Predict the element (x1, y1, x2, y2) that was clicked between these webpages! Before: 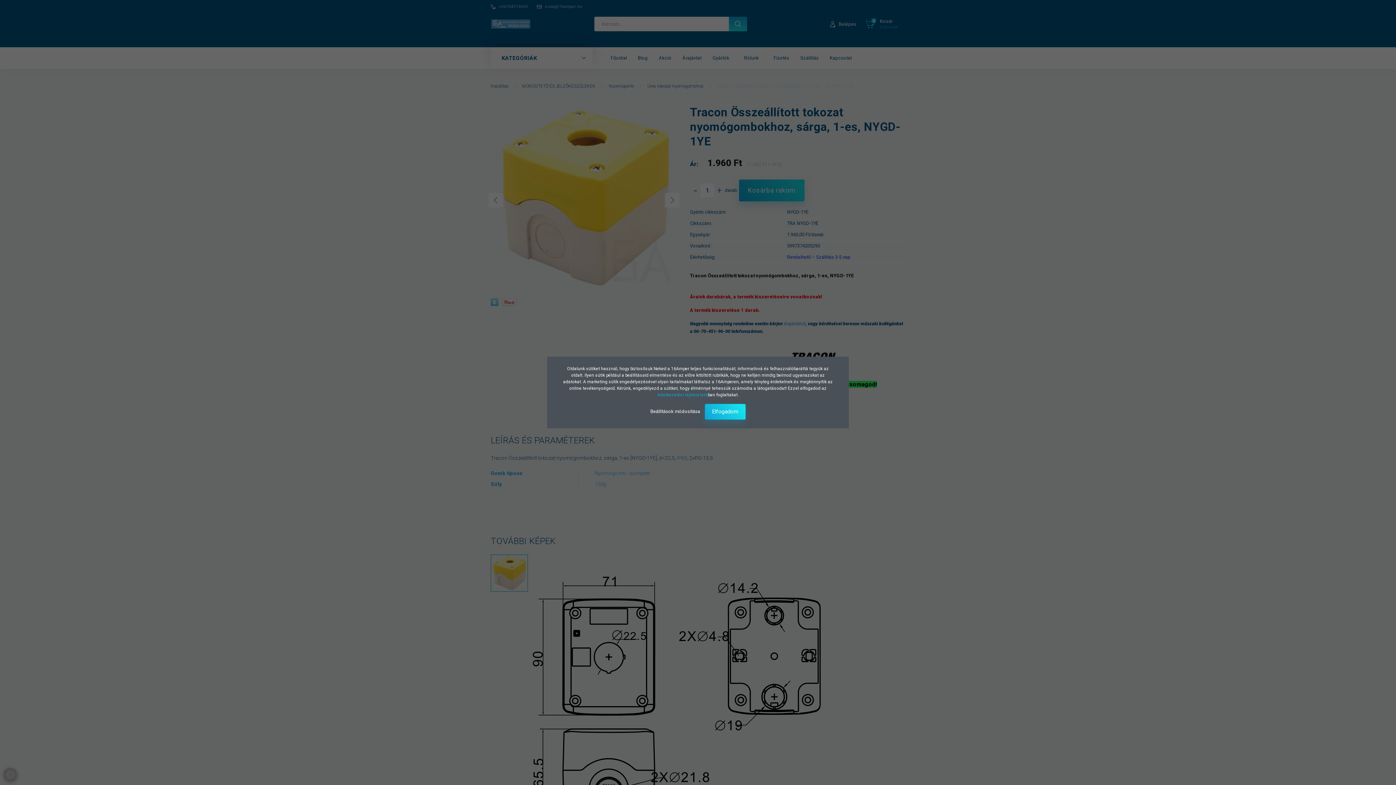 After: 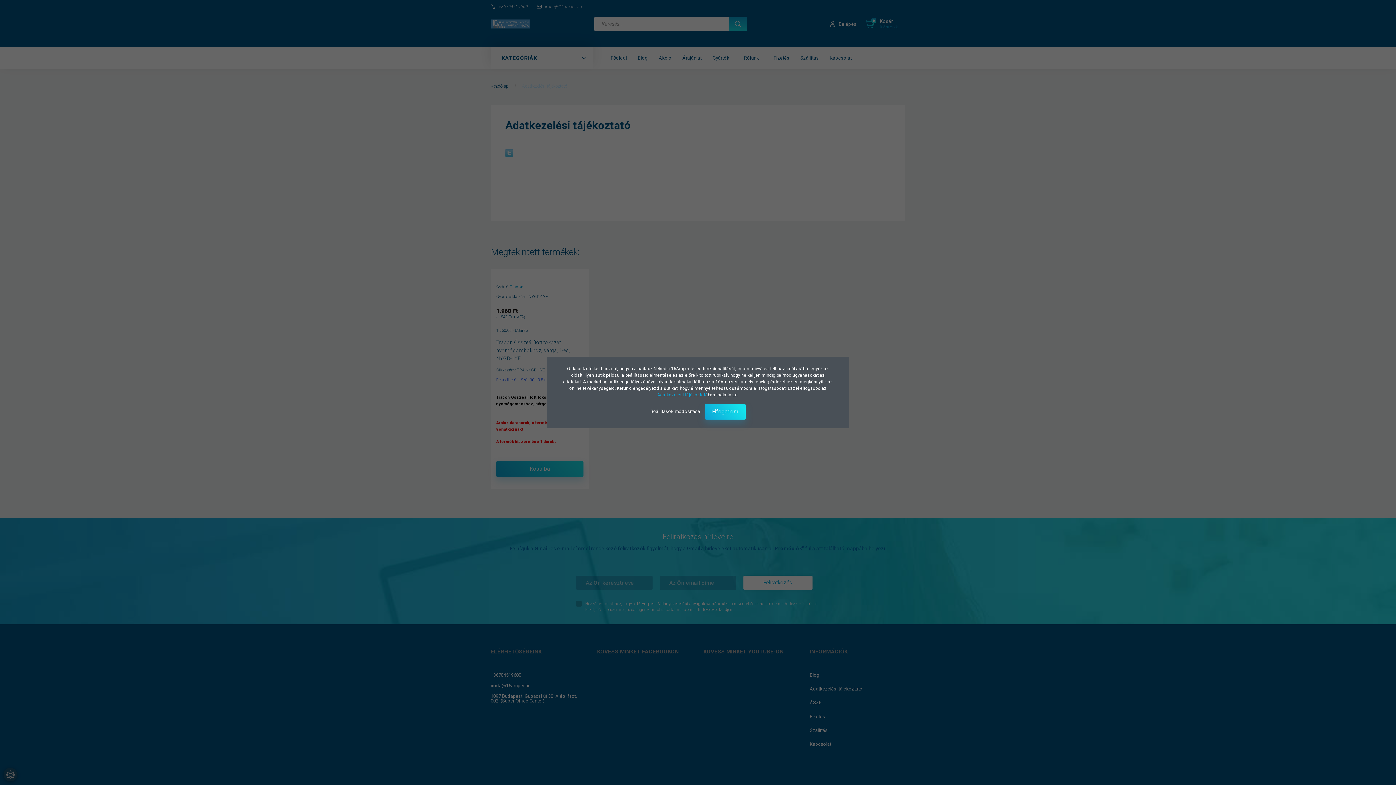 Action: bbox: (657, 392, 708, 397) label: Adatkezelési tájékoztató